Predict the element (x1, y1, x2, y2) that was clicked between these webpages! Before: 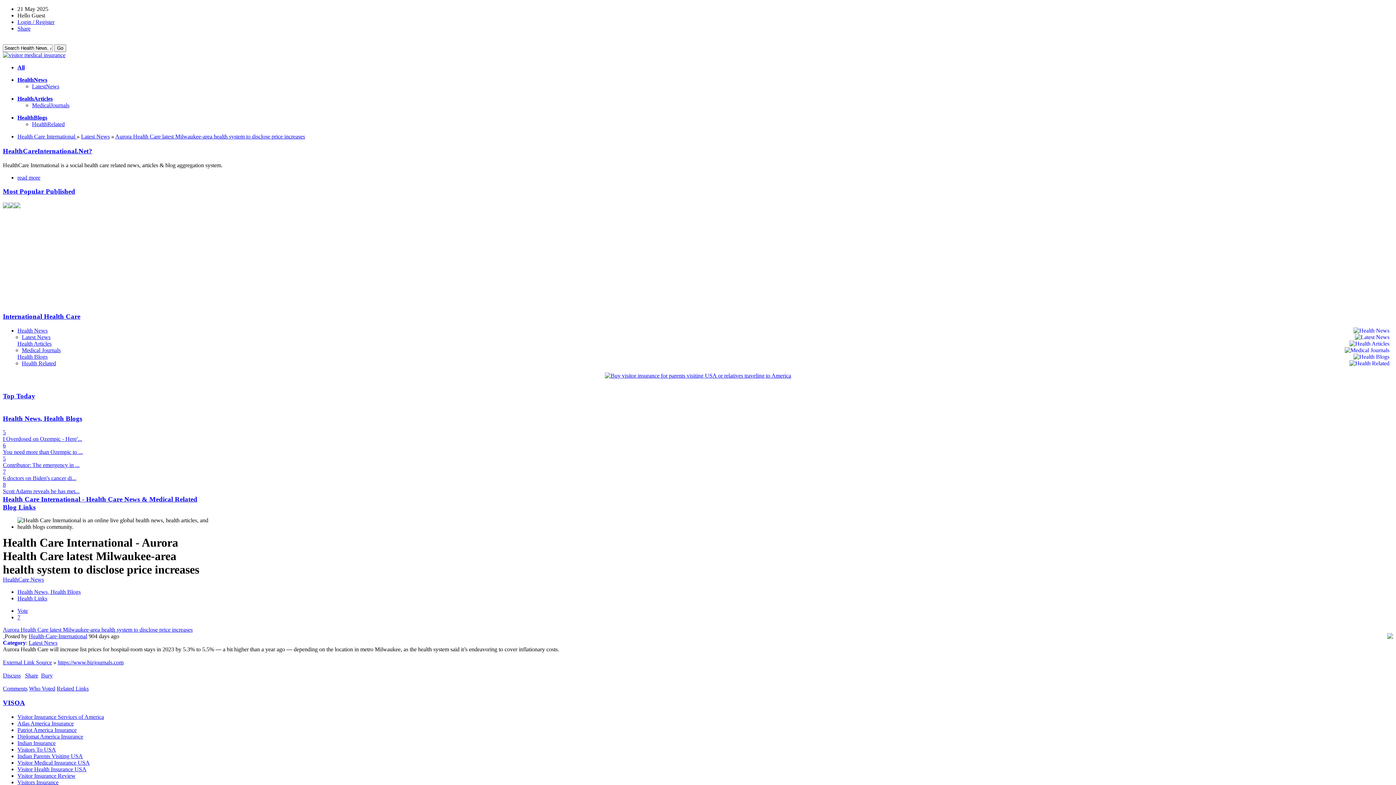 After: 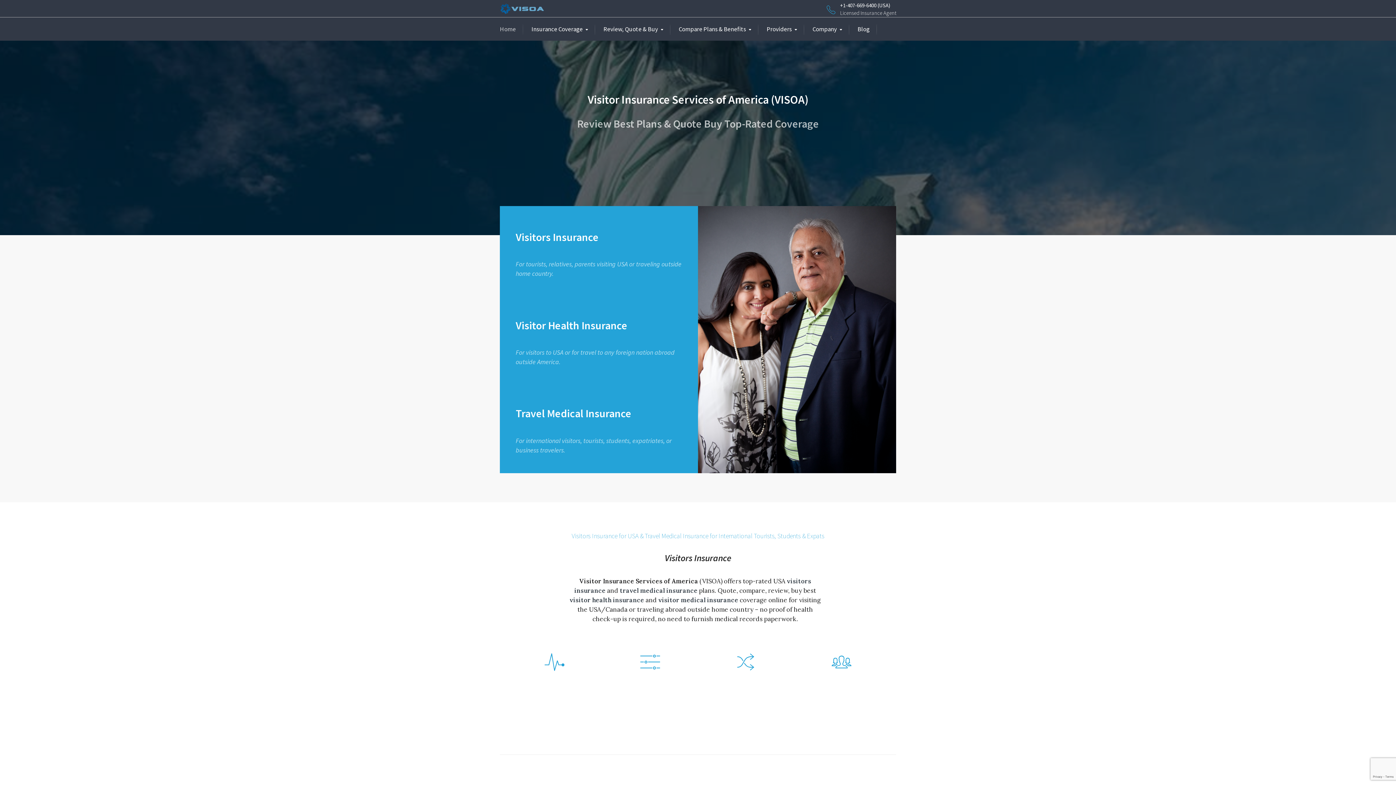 Action: label: Visitor Insurance Services of America bbox: (17, 714, 104, 720)